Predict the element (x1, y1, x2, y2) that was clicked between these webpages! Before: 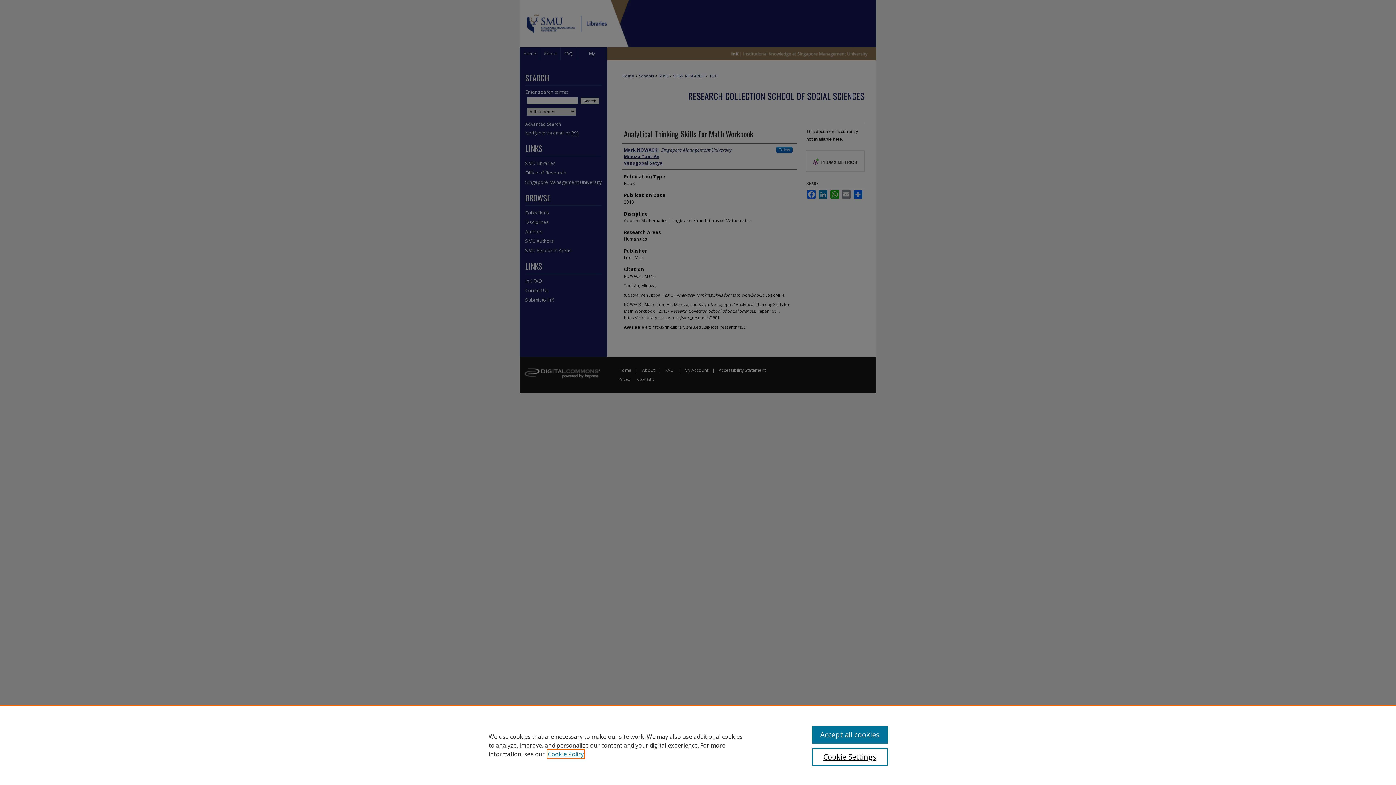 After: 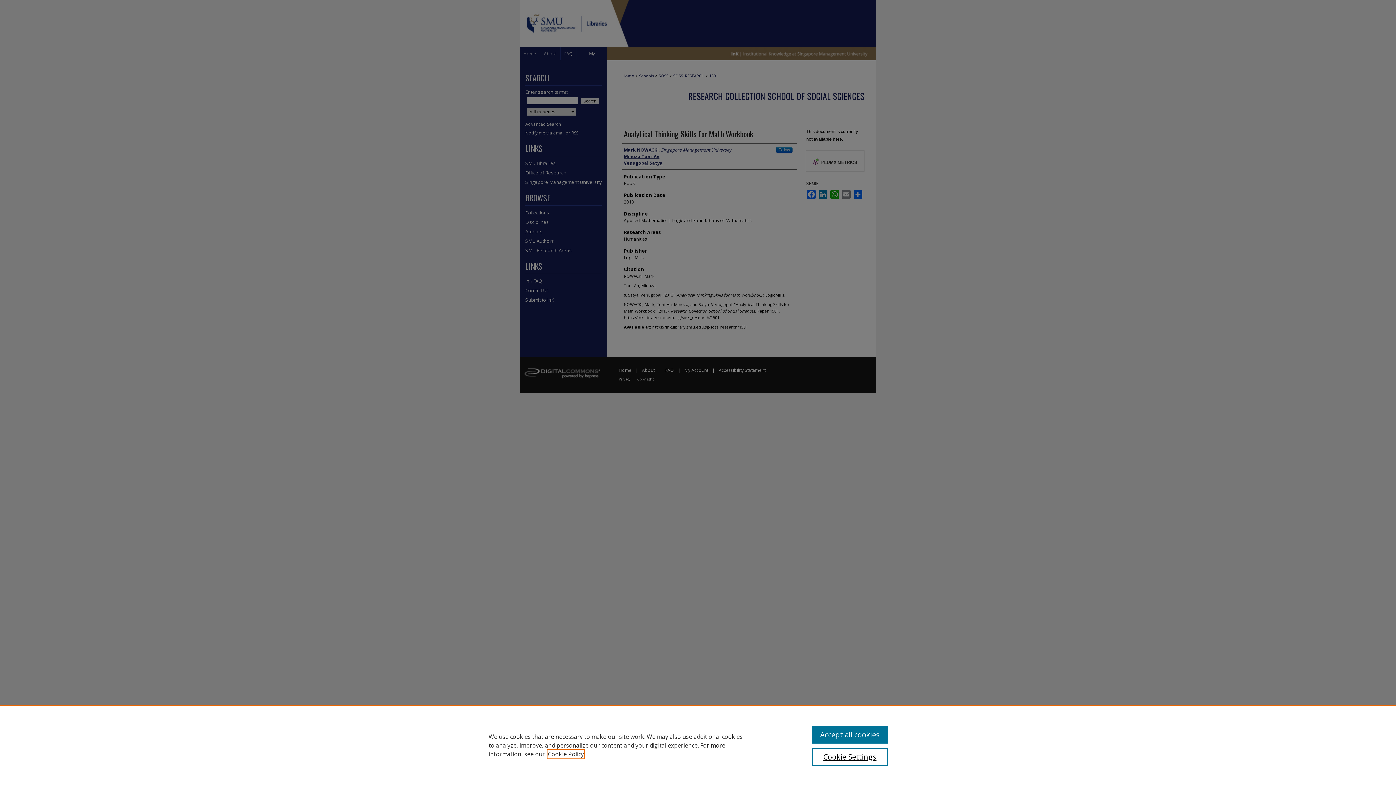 Action: label: , opens in a new tab bbox: (548, 750, 584, 758)